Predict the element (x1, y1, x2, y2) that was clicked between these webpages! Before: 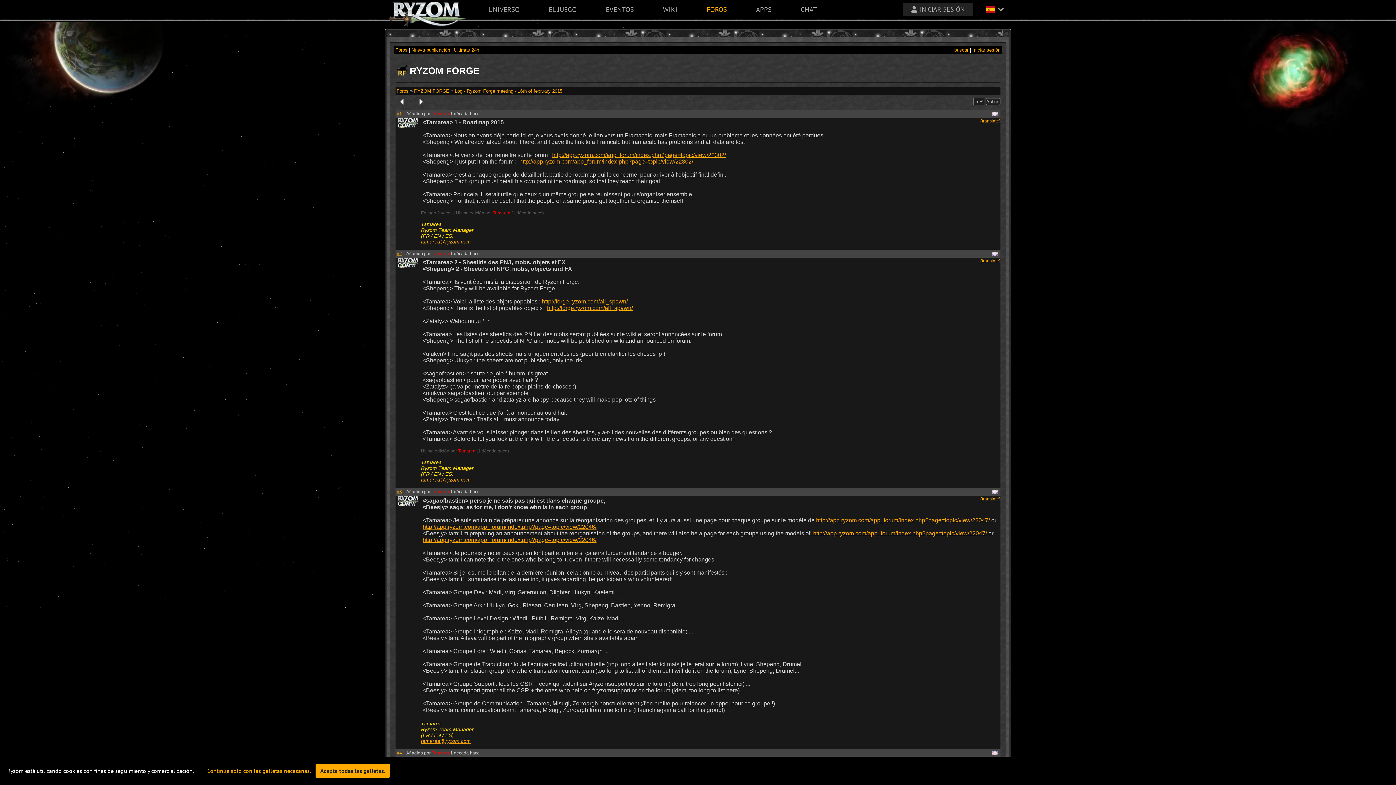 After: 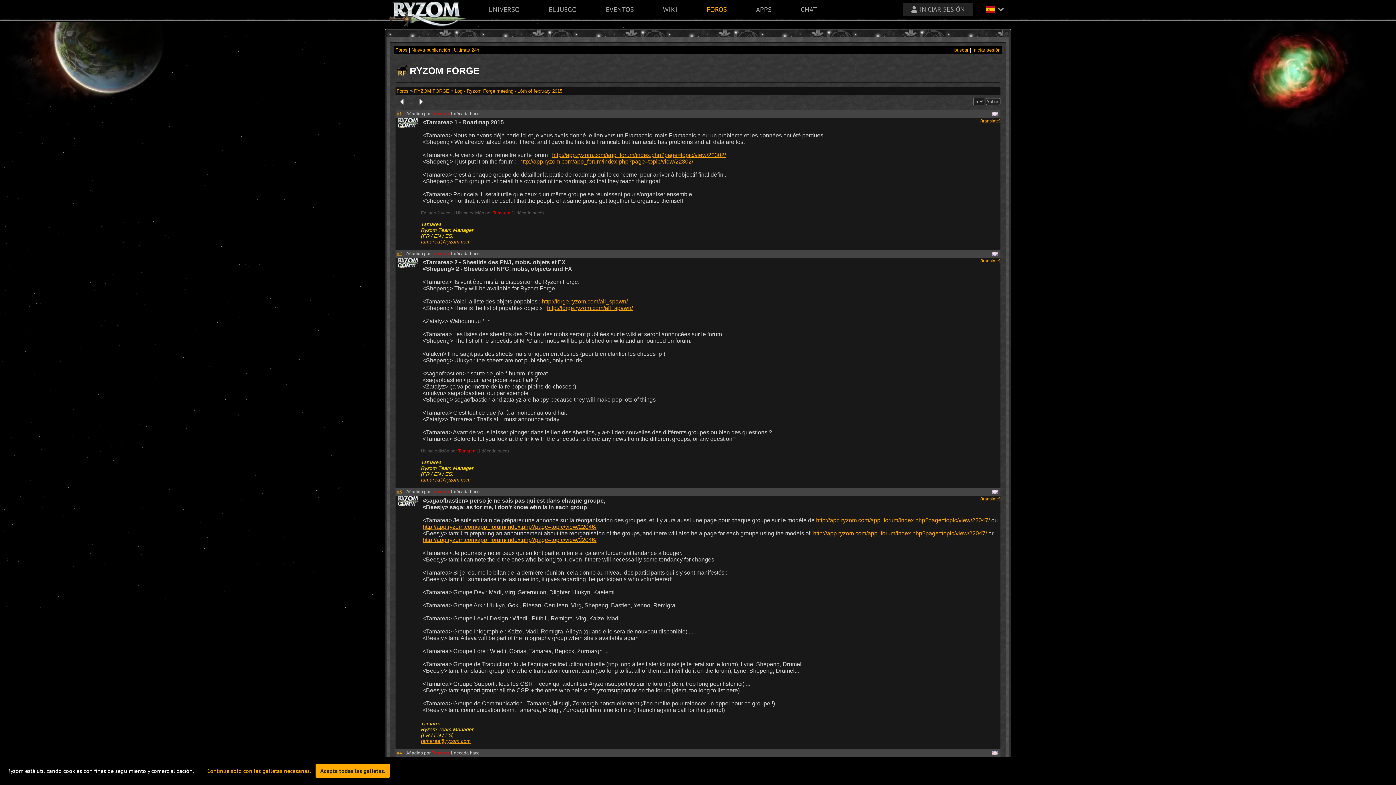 Action: label: tamarea@ryzom.com bbox: (421, 738, 470, 744)